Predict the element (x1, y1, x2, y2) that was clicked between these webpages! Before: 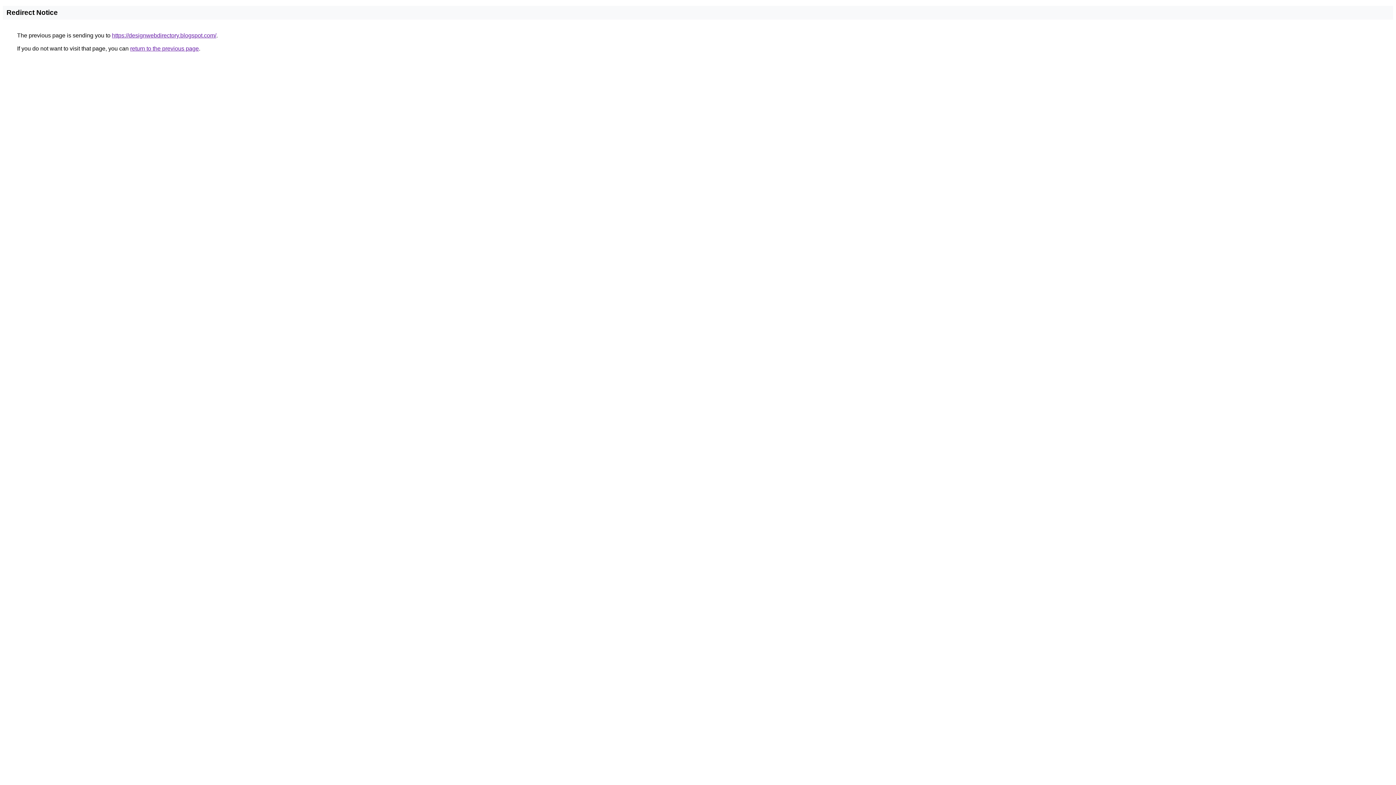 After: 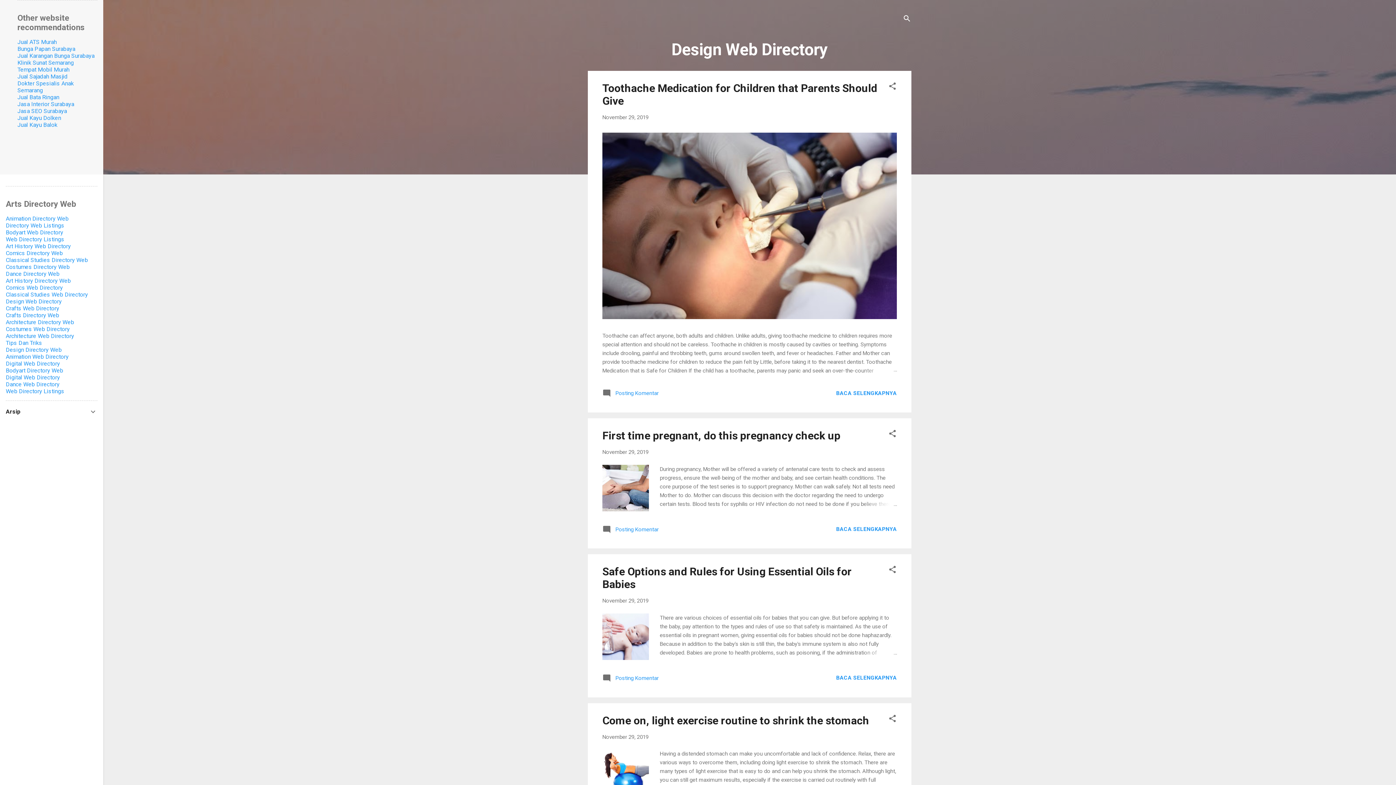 Action: label: https://designwebdirectory.blogspot.com/ bbox: (112, 32, 216, 38)